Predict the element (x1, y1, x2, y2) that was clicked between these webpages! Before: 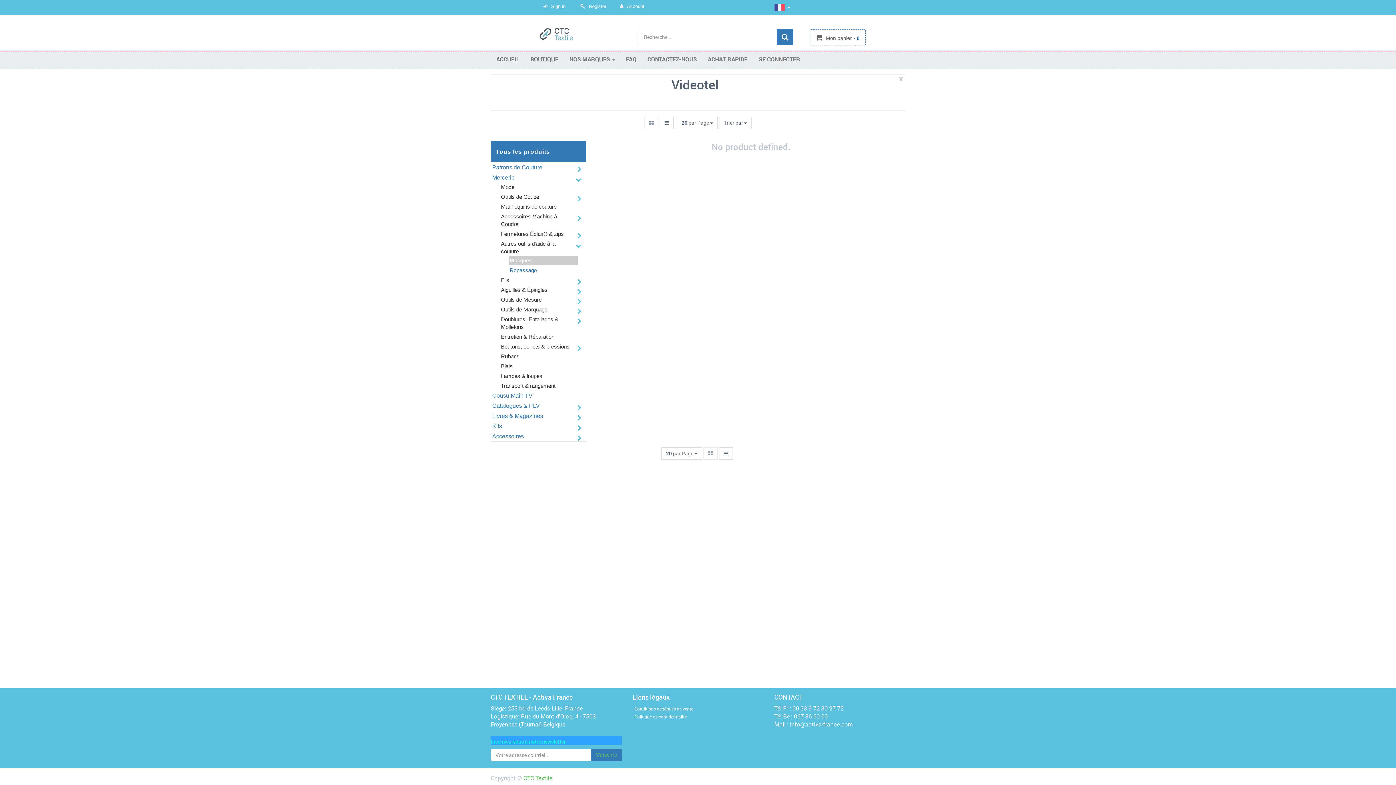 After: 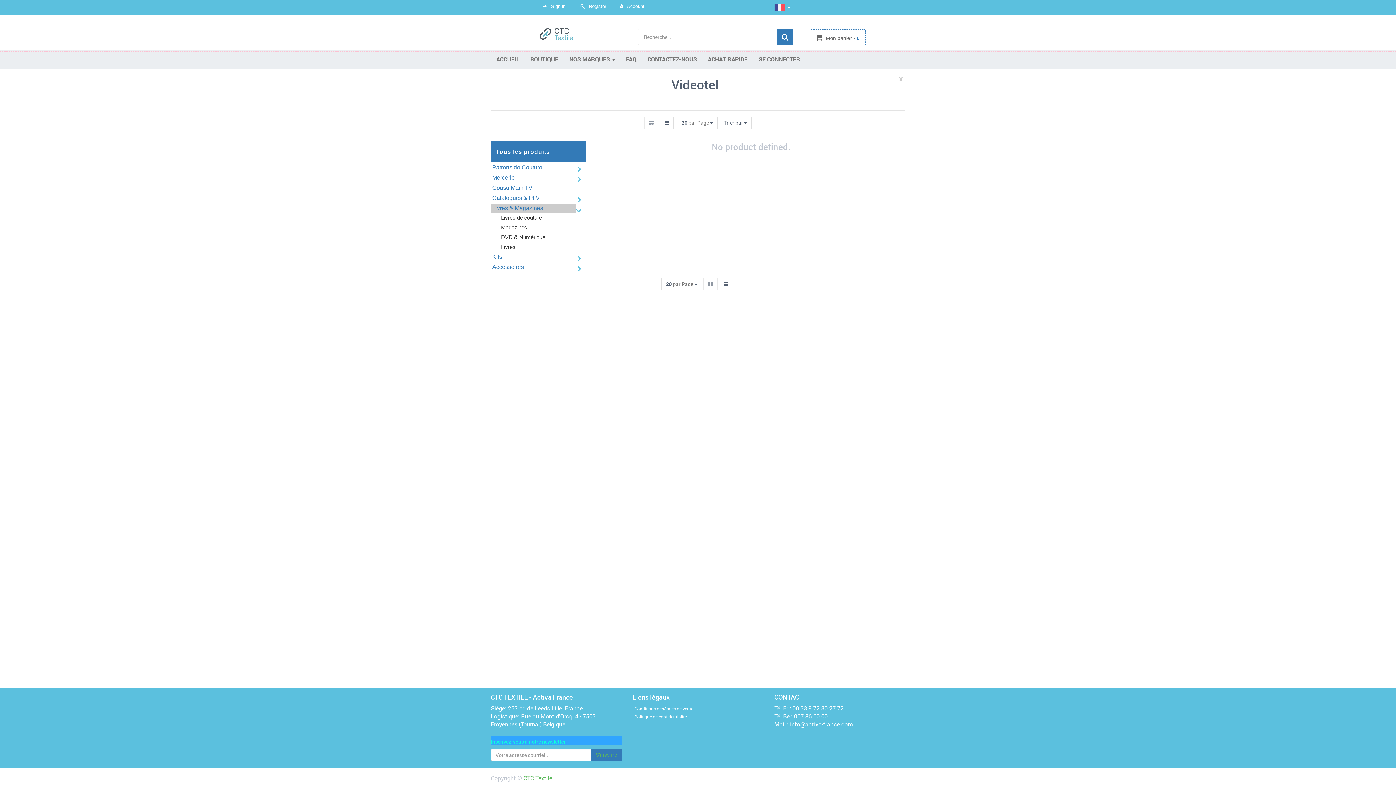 Action: bbox: (491, 411, 576, 421) label: Livres & Magazines